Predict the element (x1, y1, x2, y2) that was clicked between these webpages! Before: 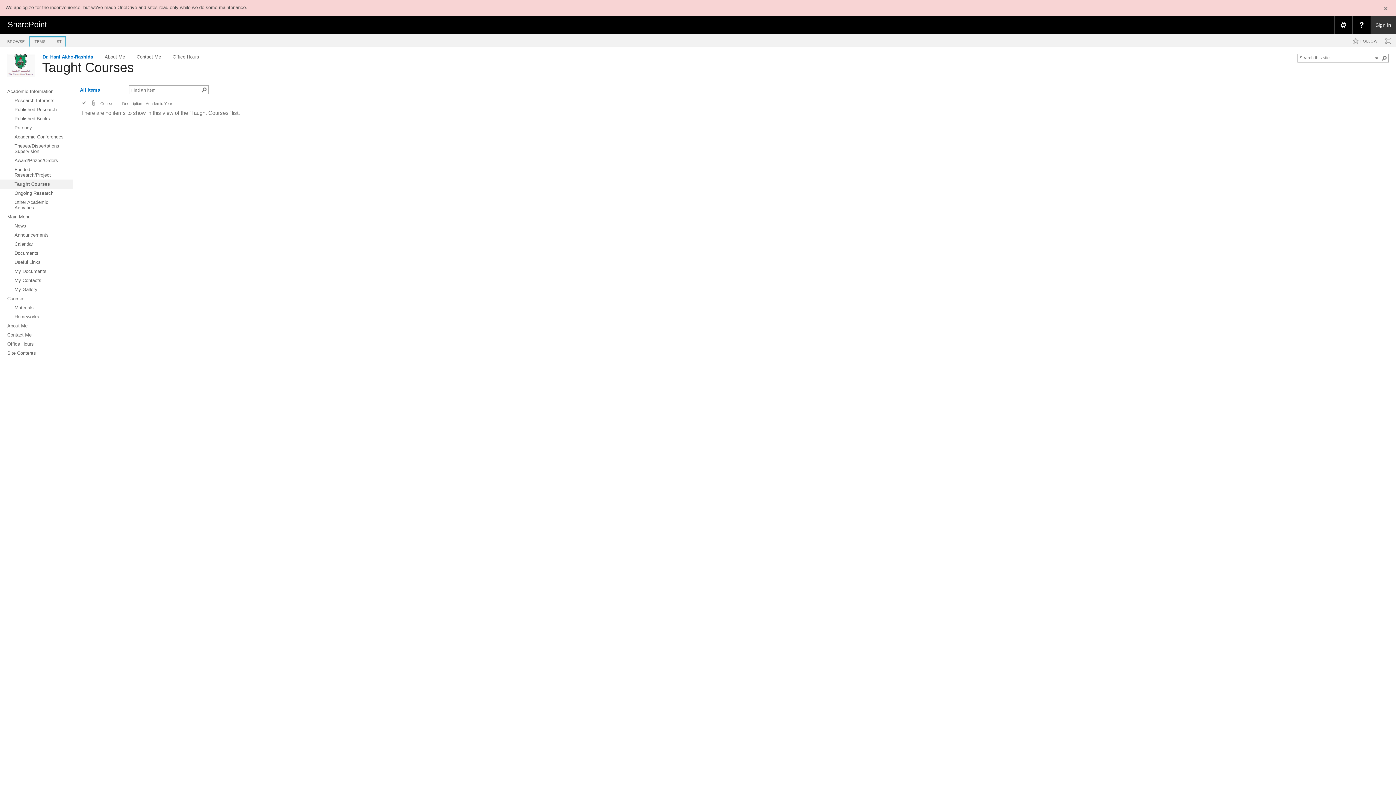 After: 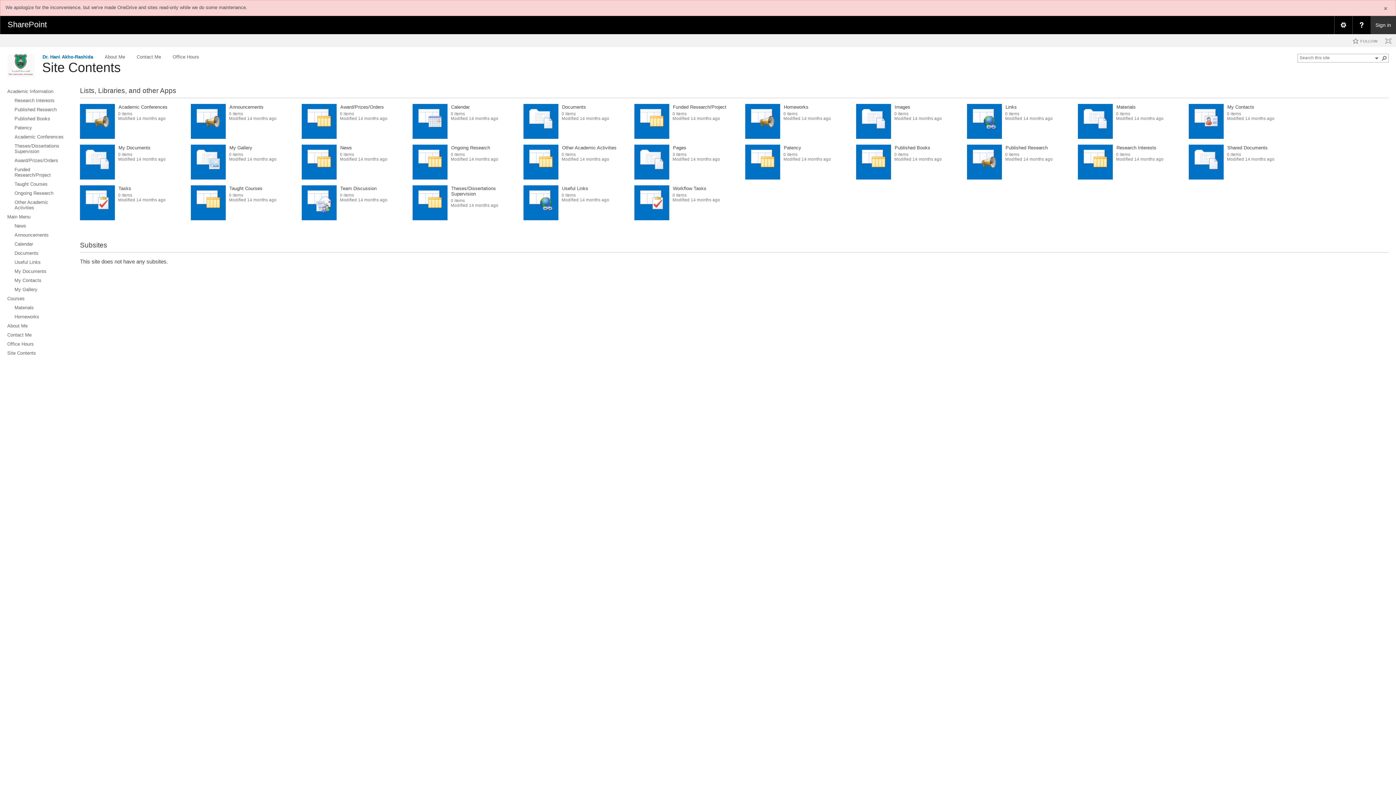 Action: label: Site Contents bbox: (0, 348, 72, 357)